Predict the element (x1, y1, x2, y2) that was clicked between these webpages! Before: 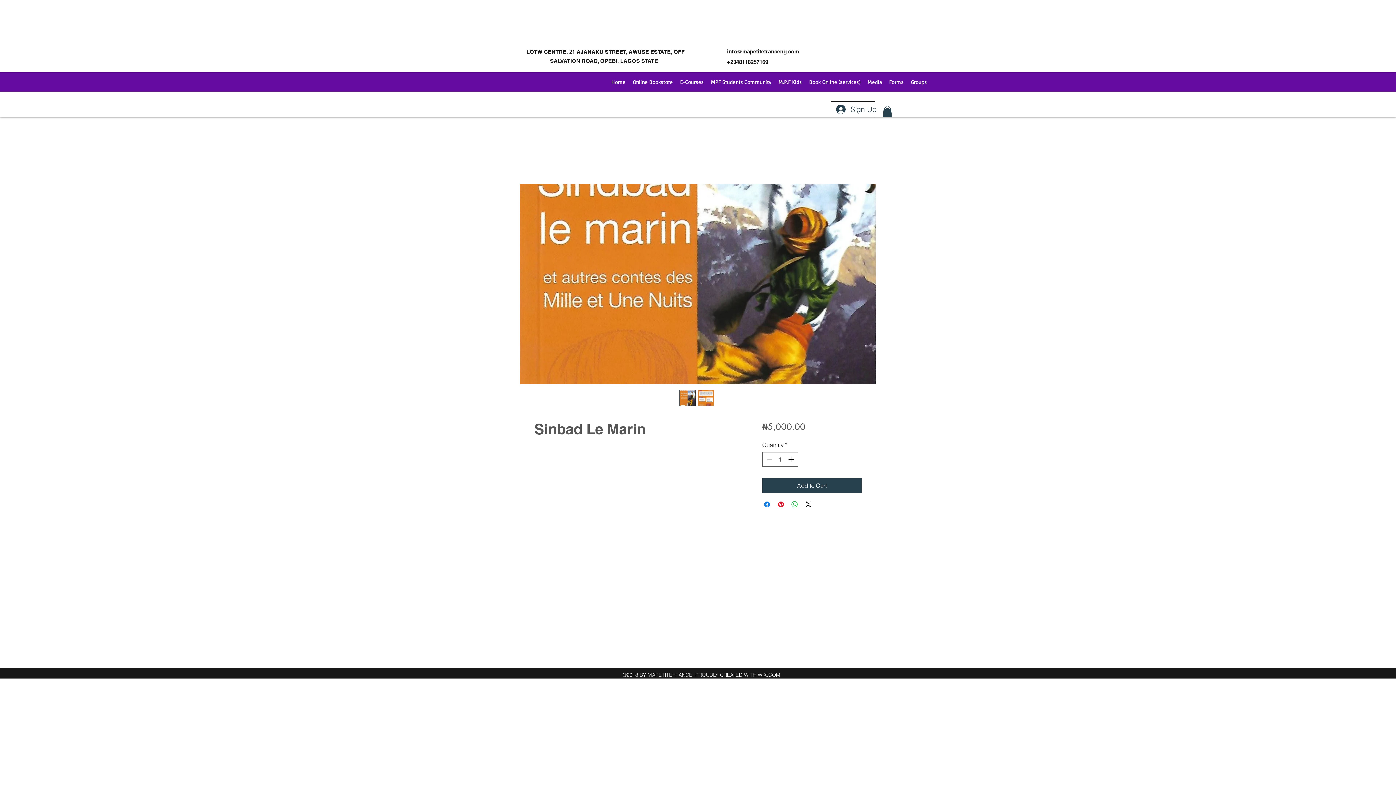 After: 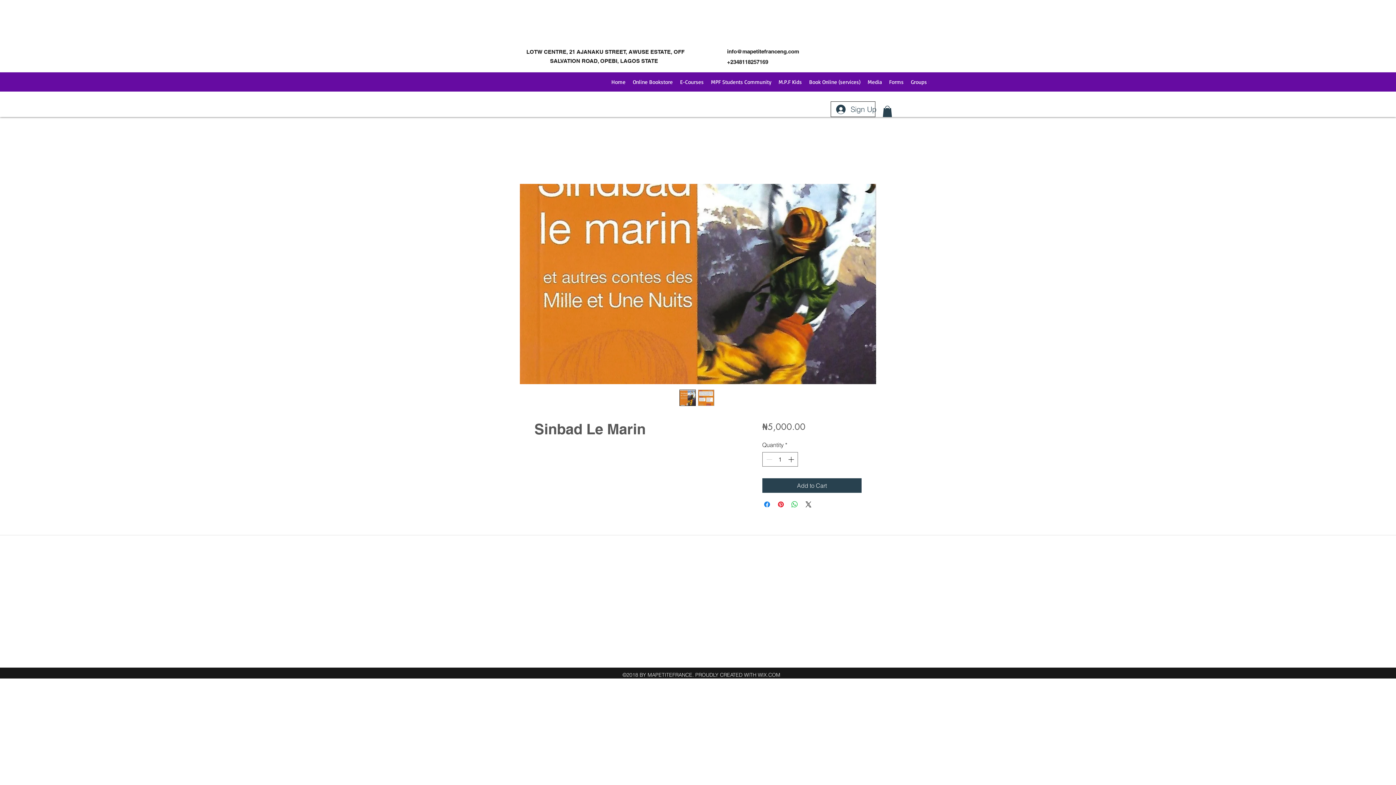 Action: bbox: (679, 389, 696, 406)